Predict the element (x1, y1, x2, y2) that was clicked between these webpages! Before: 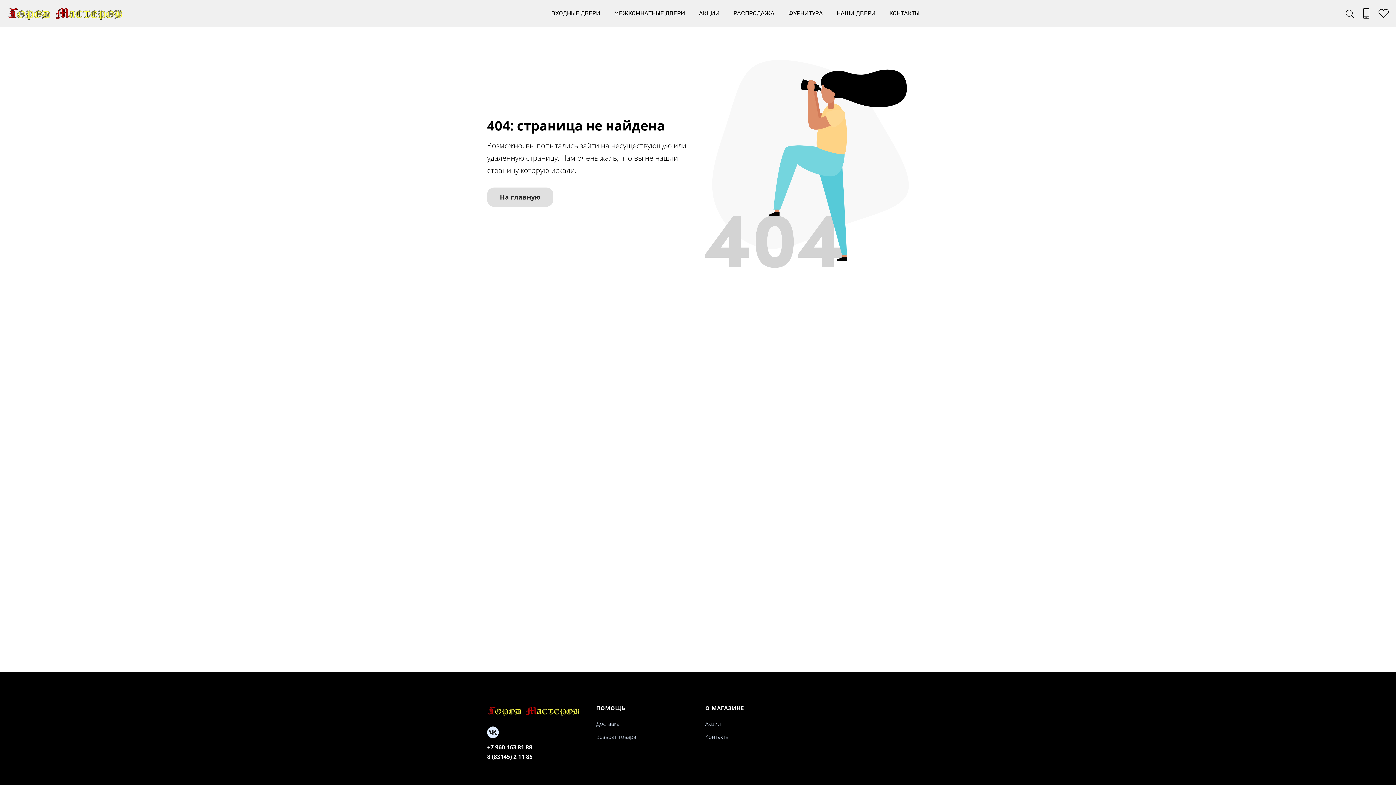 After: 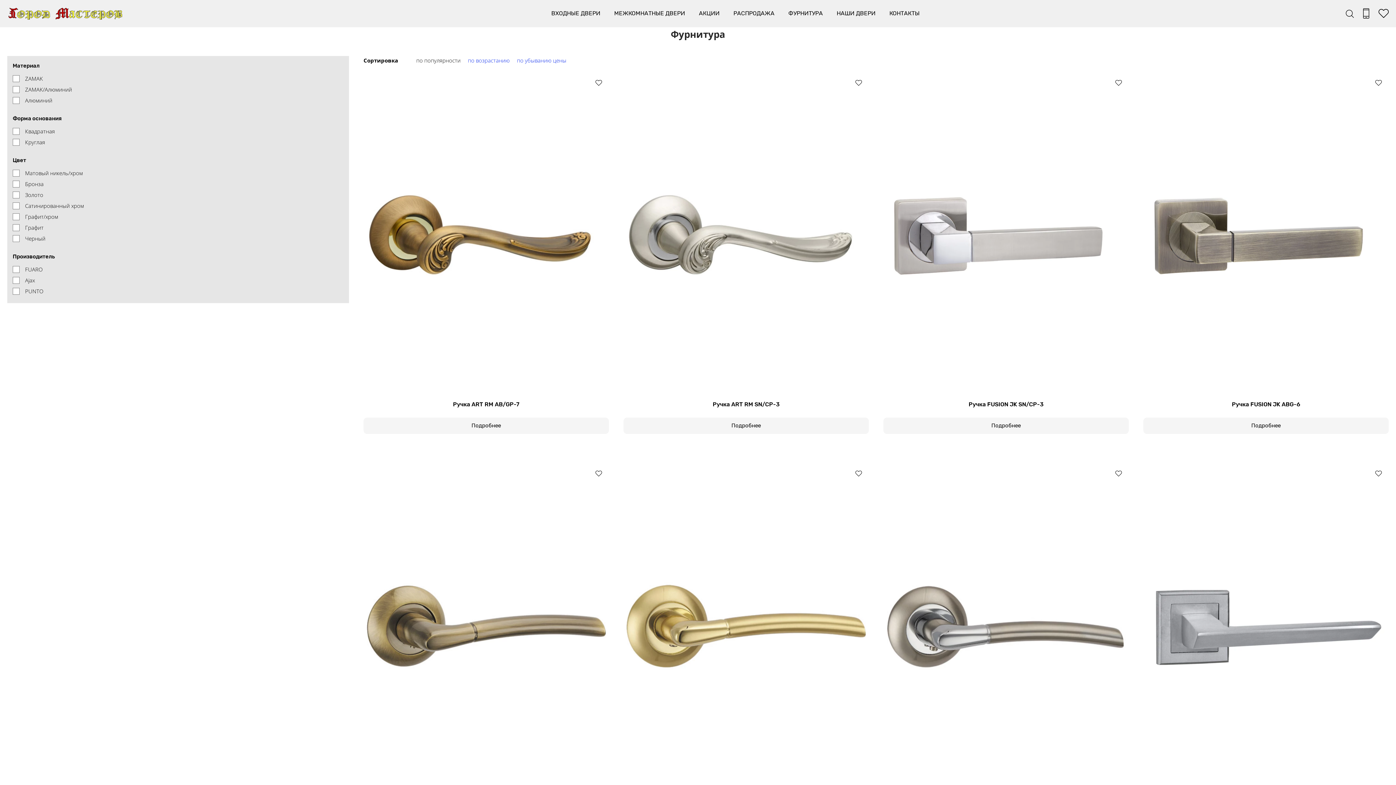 Action: label: ФУРНИТУРА bbox: (788, 8, 823, 19)